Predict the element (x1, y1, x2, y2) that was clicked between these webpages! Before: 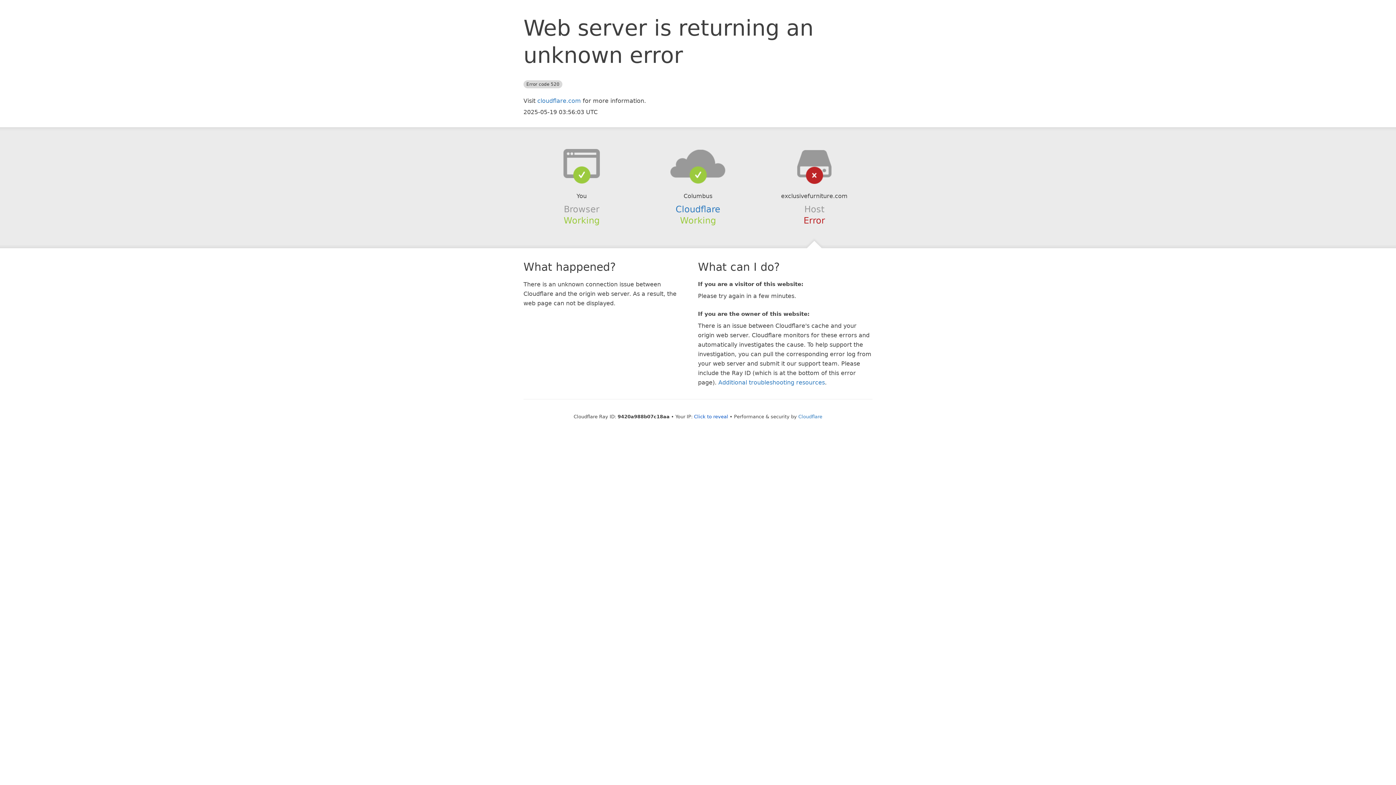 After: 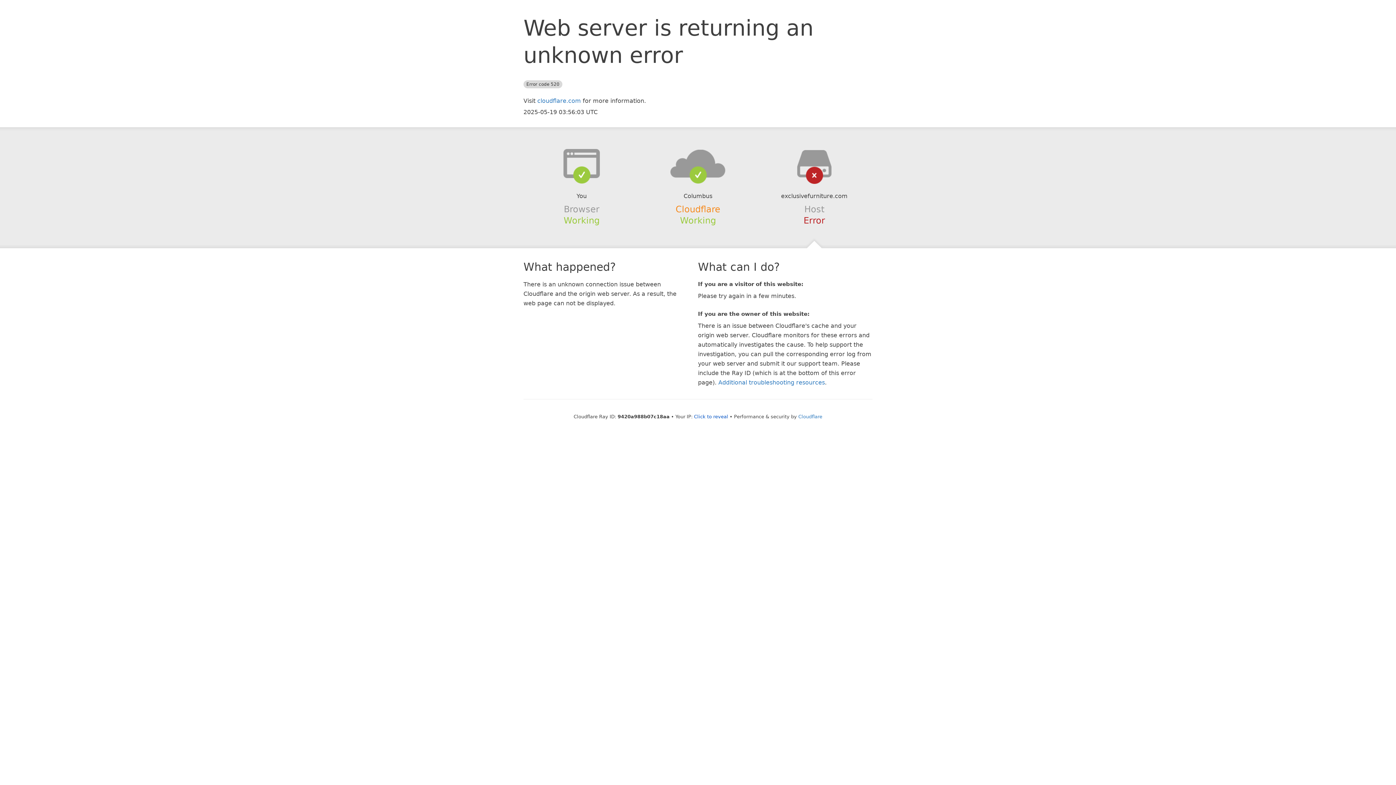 Action: label: Cloudflare bbox: (675, 204, 720, 214)